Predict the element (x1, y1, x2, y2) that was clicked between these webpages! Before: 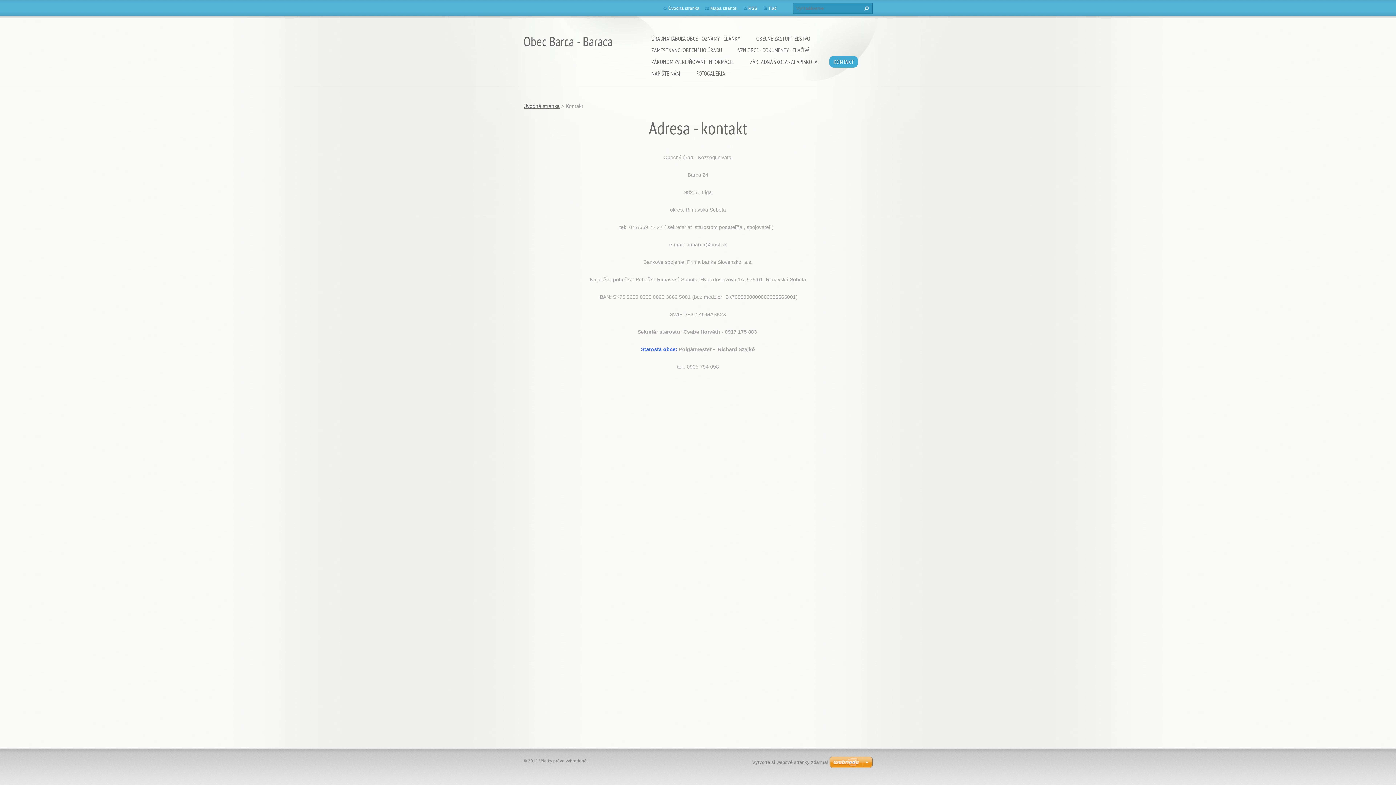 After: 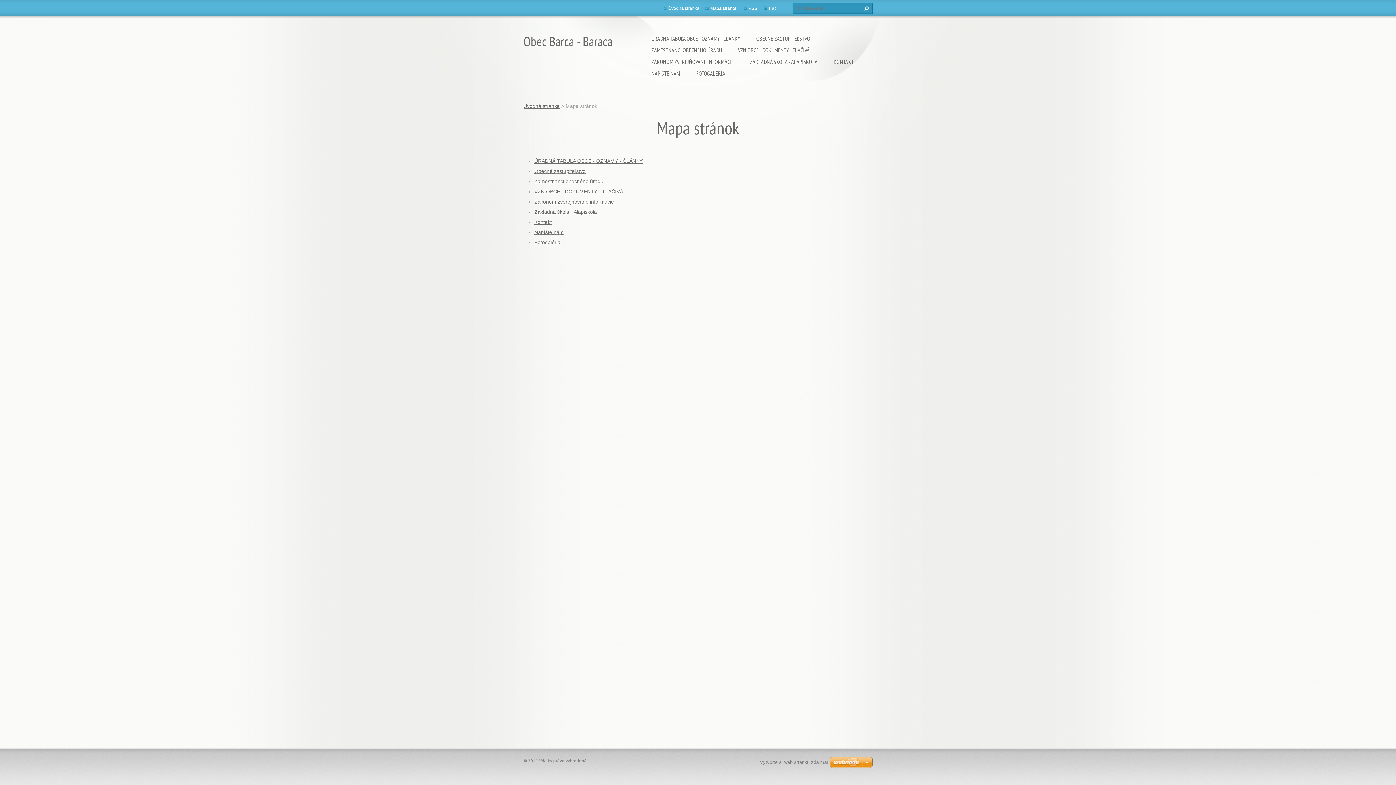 Action: bbox: (710, 5, 737, 10) label: Mapa stránok